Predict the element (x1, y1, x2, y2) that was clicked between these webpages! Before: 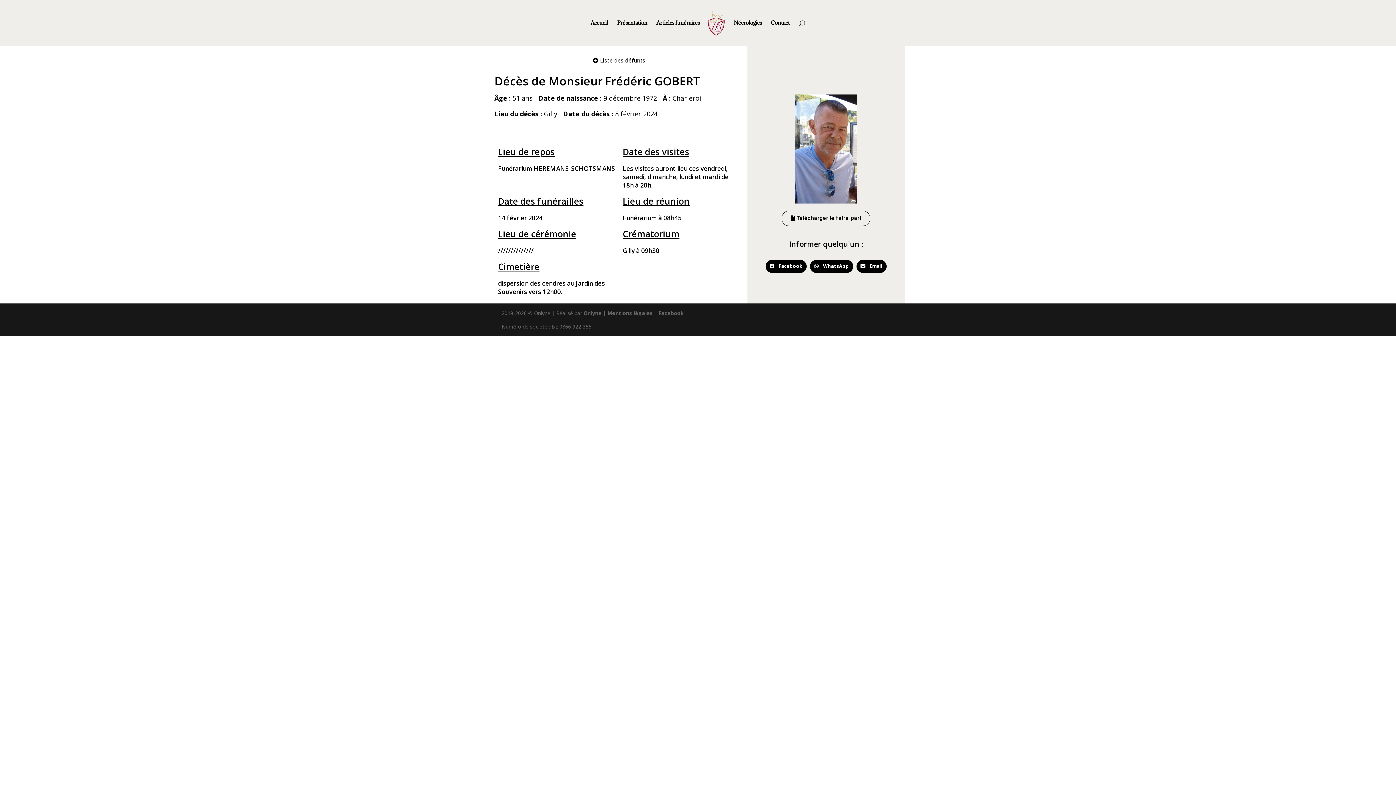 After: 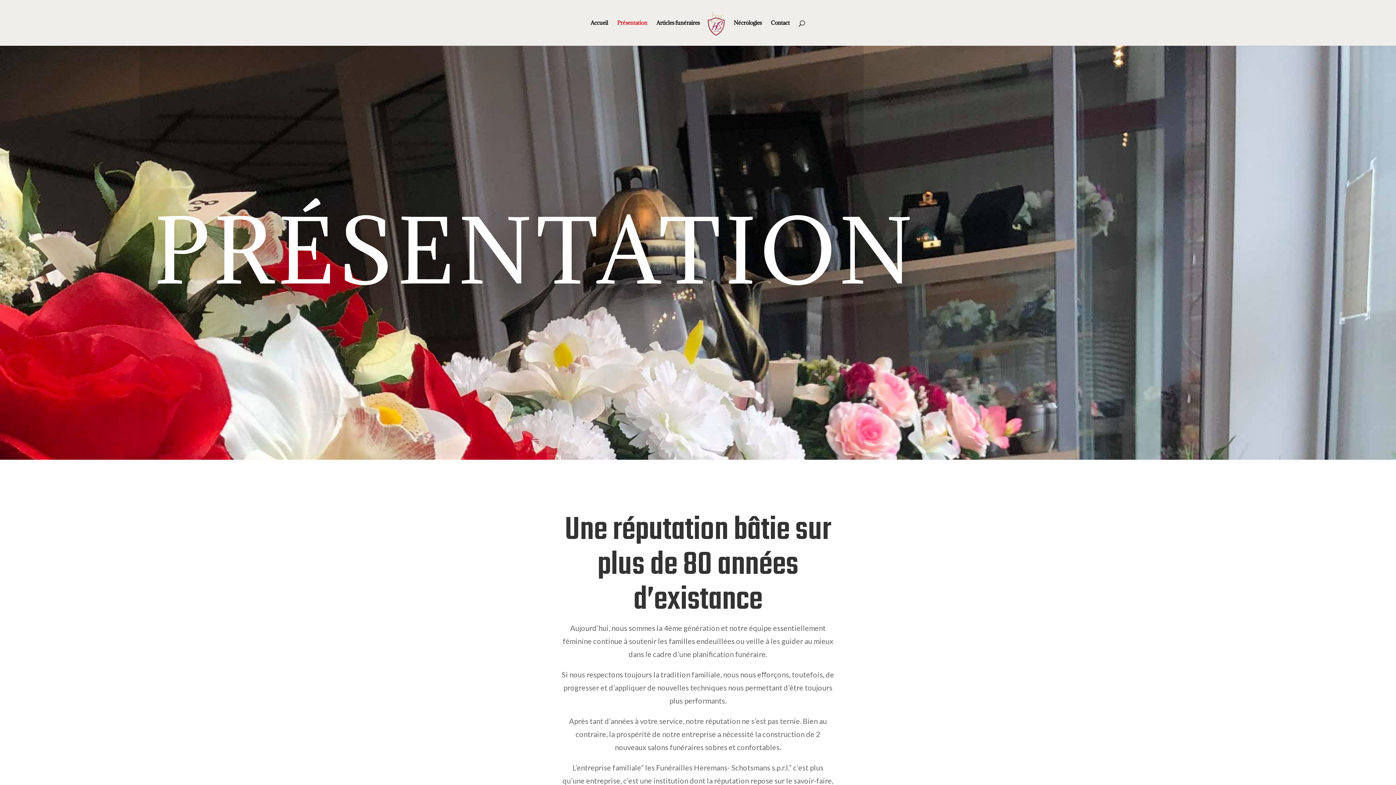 Action: label: Présentation bbox: (617, 20, 647, 45)